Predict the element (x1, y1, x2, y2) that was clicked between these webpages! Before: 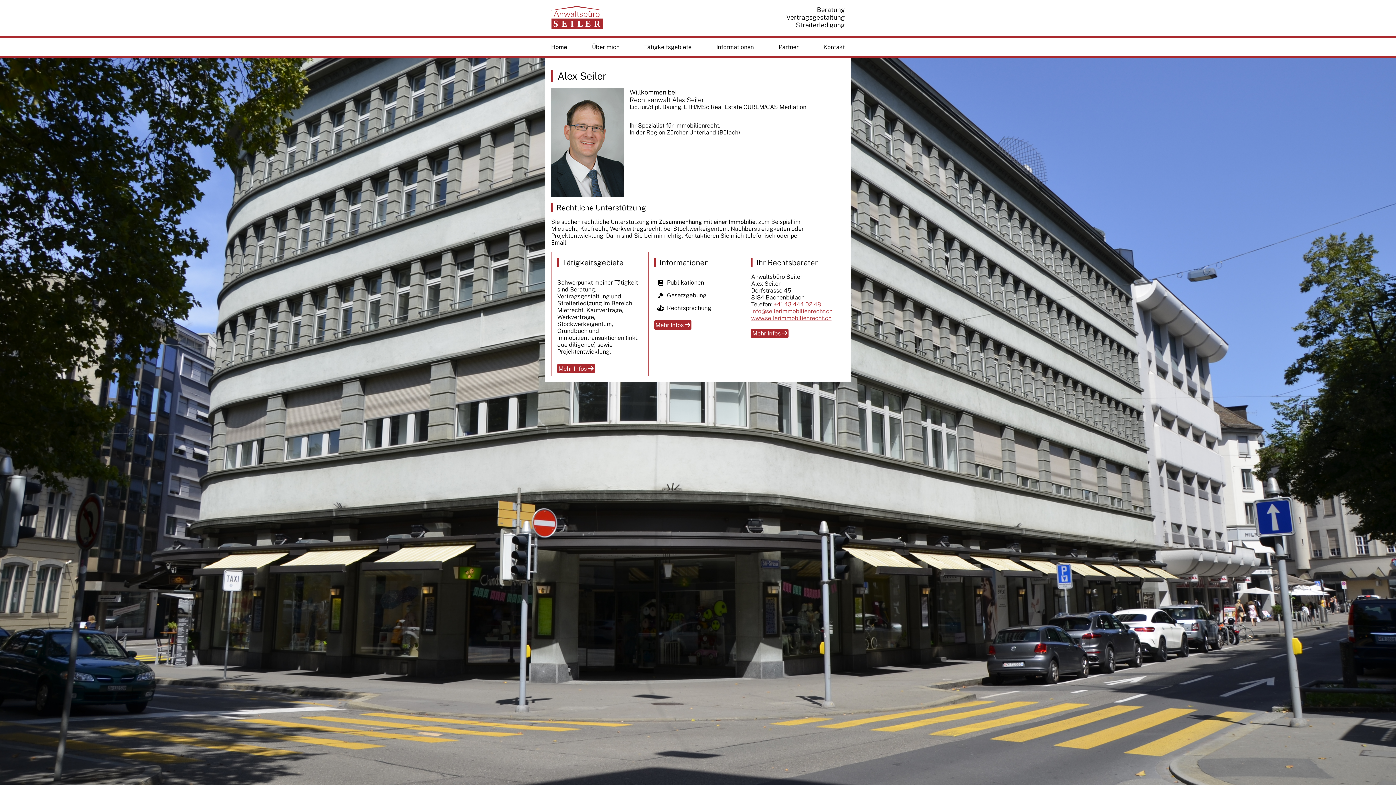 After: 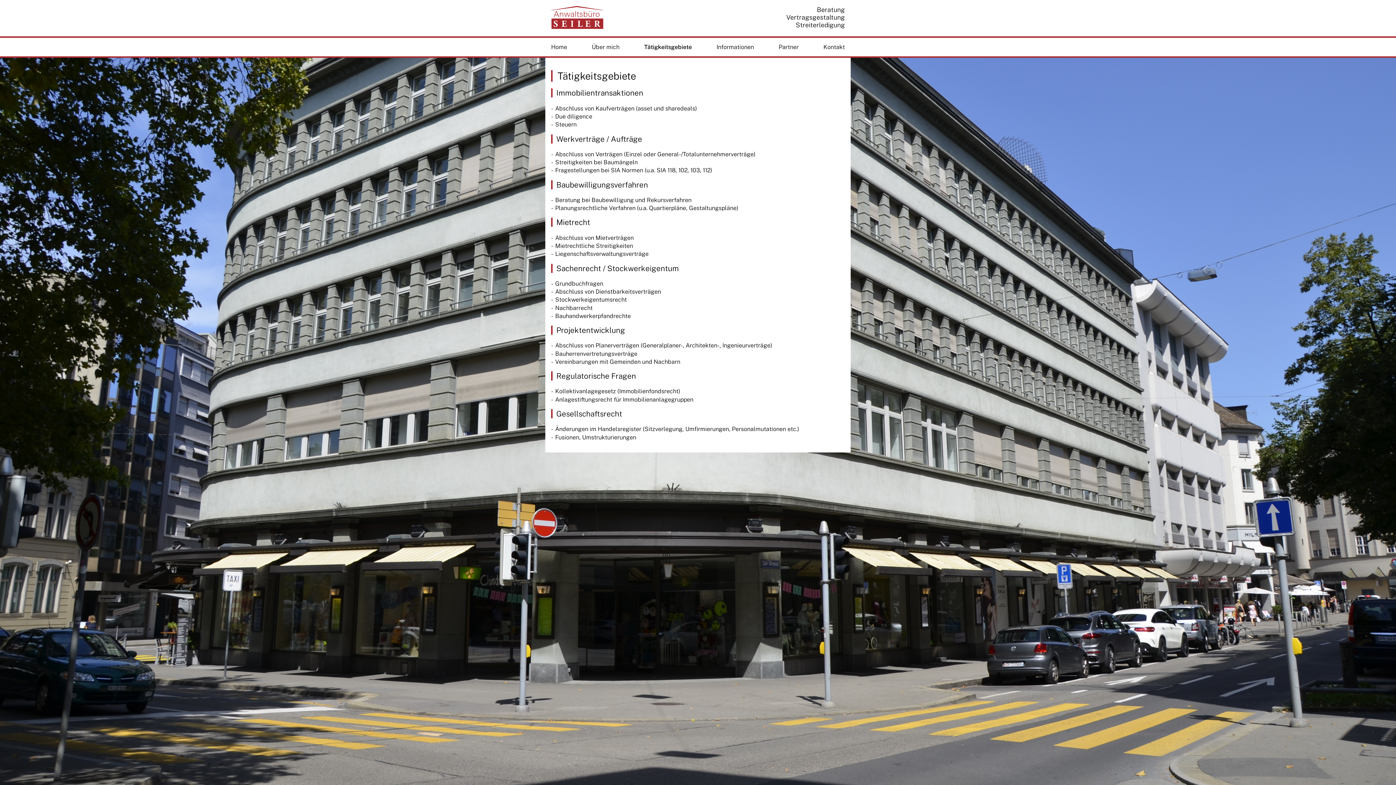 Action: bbox: (644, 43, 691, 50) label: Tätigkeitsgebiete